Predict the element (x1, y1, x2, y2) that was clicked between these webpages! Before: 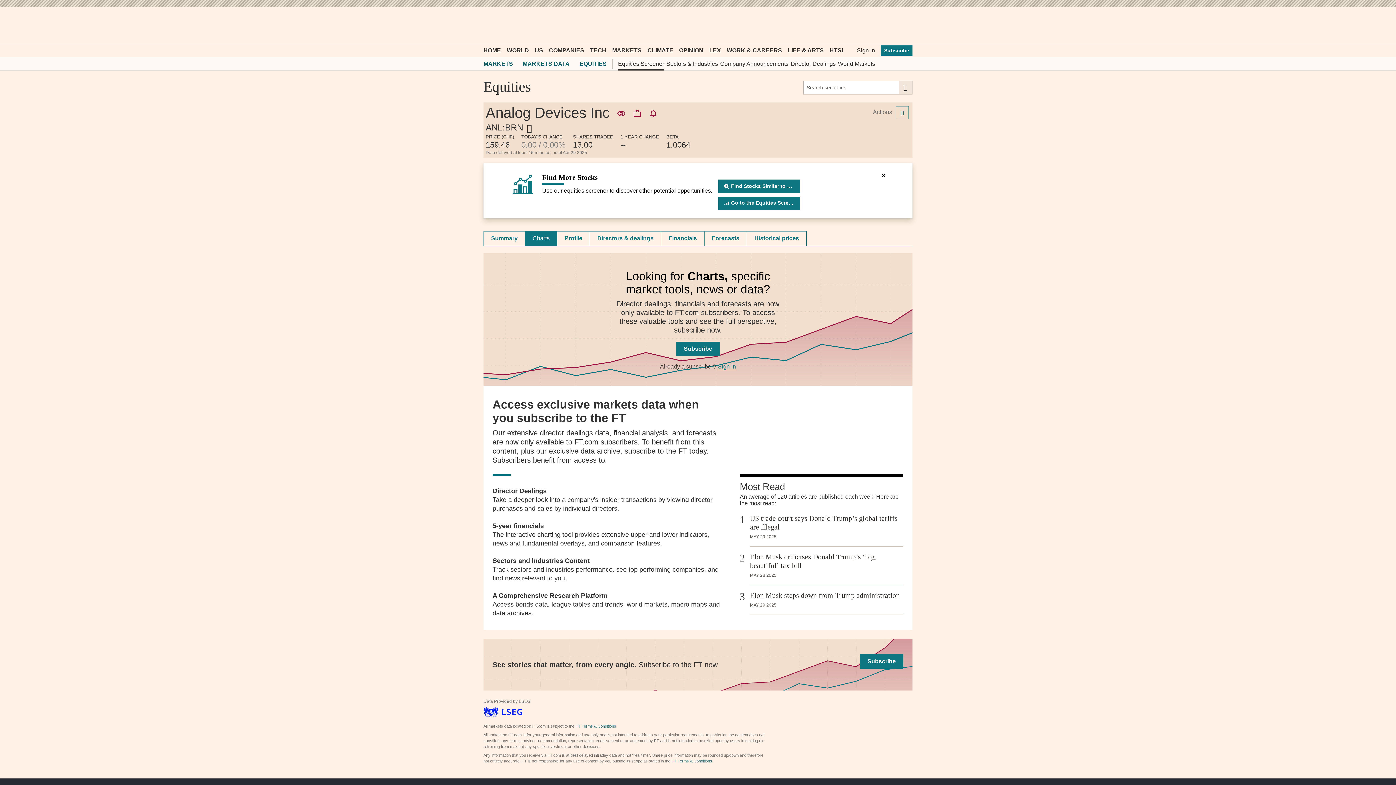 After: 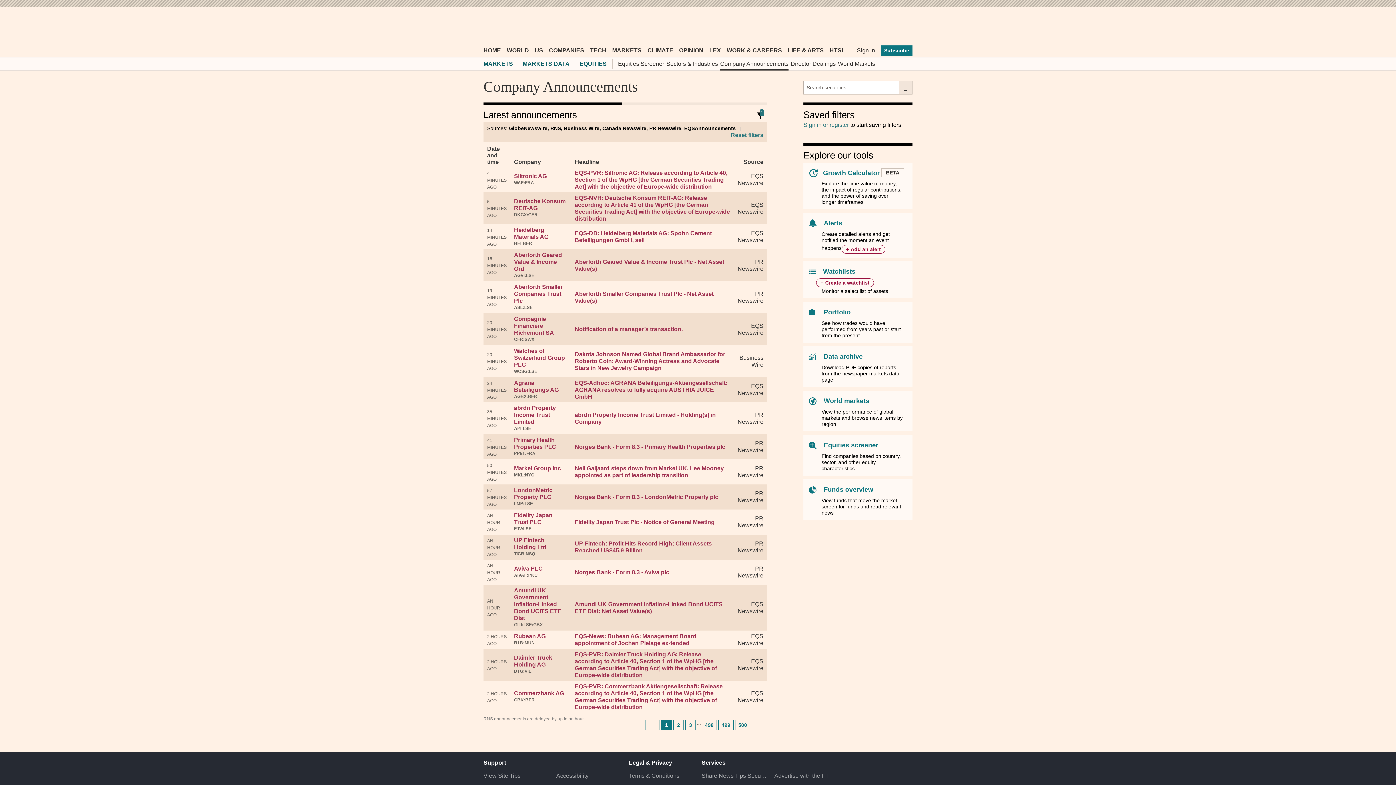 Action: label: Company Announcements bbox: (720, 57, 788, 70)